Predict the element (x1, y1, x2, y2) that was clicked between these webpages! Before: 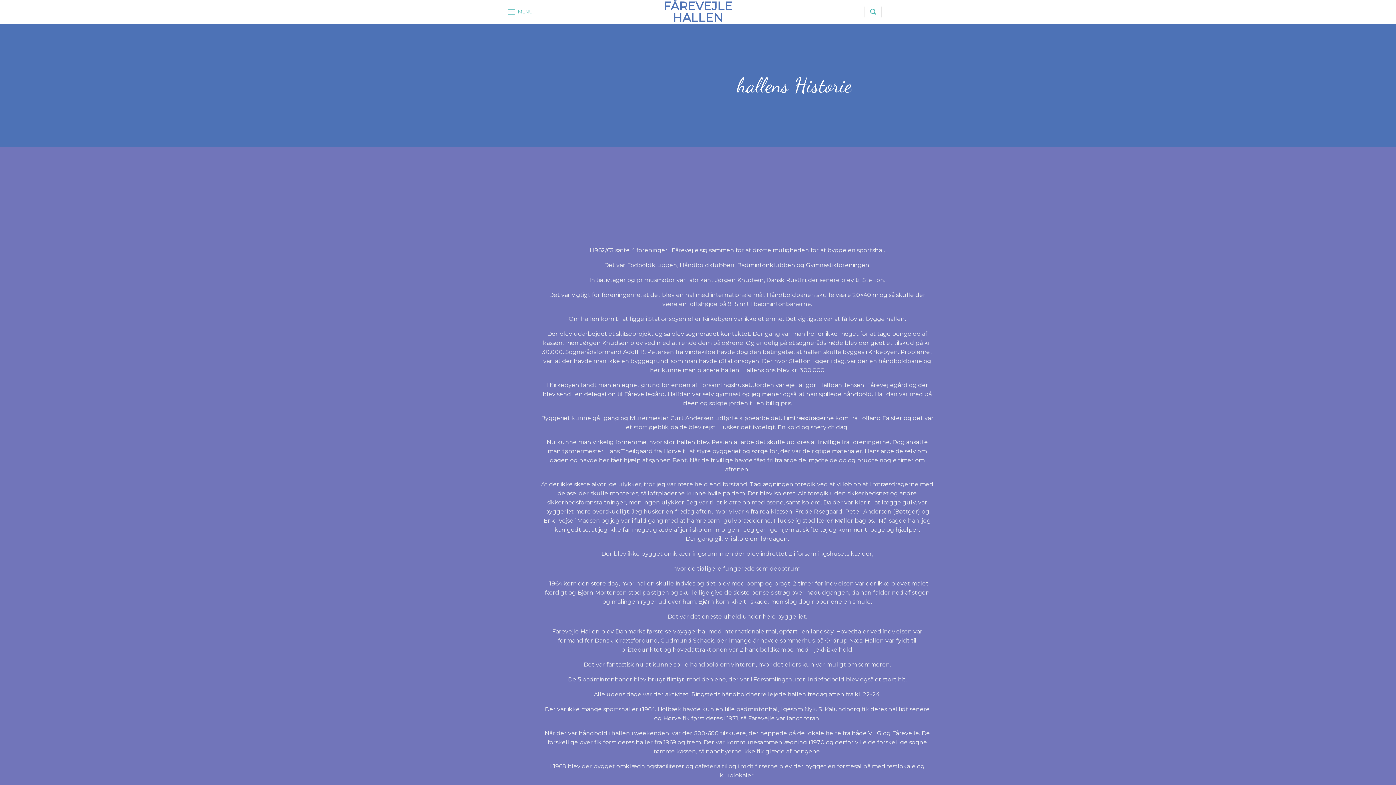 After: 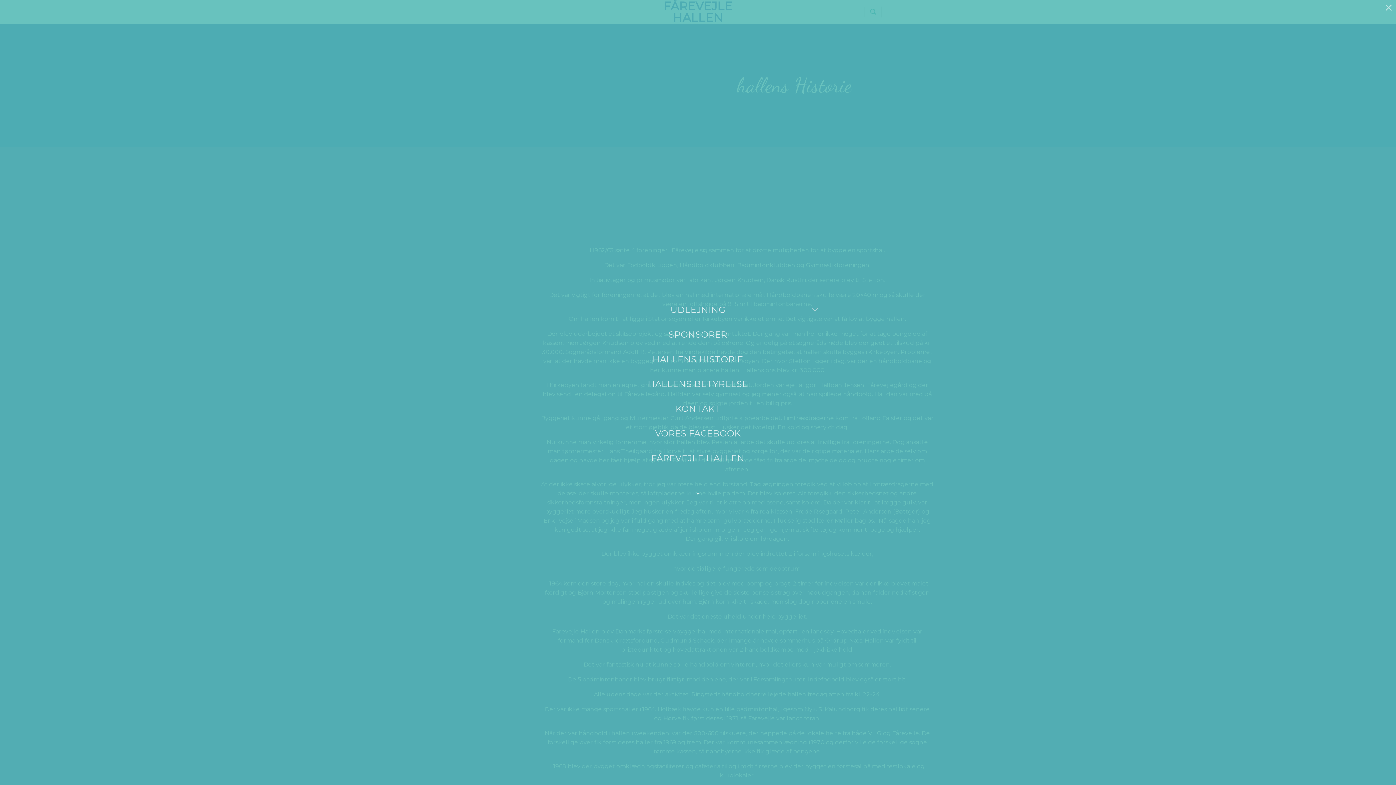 Action: label: Menu bbox: (507, 2, 532, 20)